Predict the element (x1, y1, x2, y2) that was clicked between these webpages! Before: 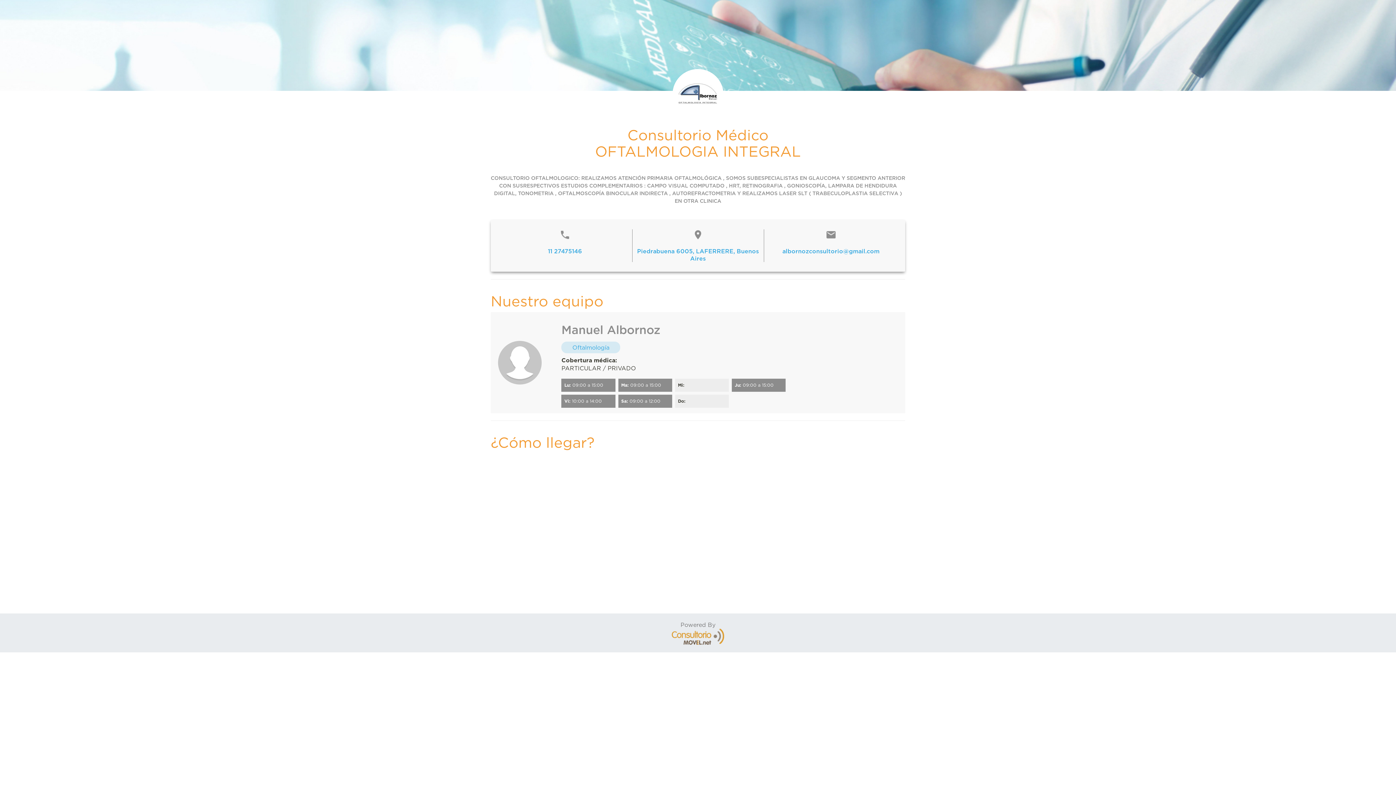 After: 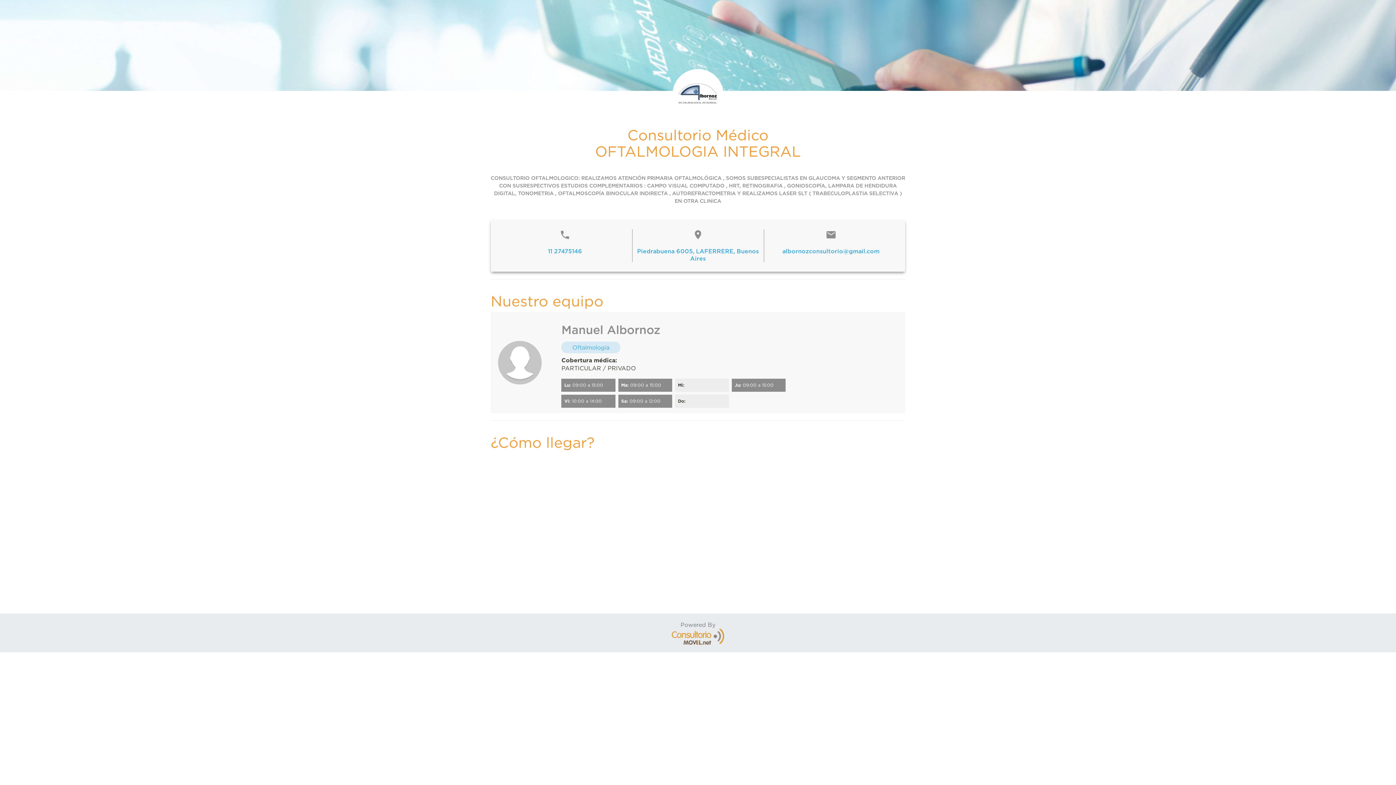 Action: label: 11 27475146 bbox: (548, 247, 582, 254)